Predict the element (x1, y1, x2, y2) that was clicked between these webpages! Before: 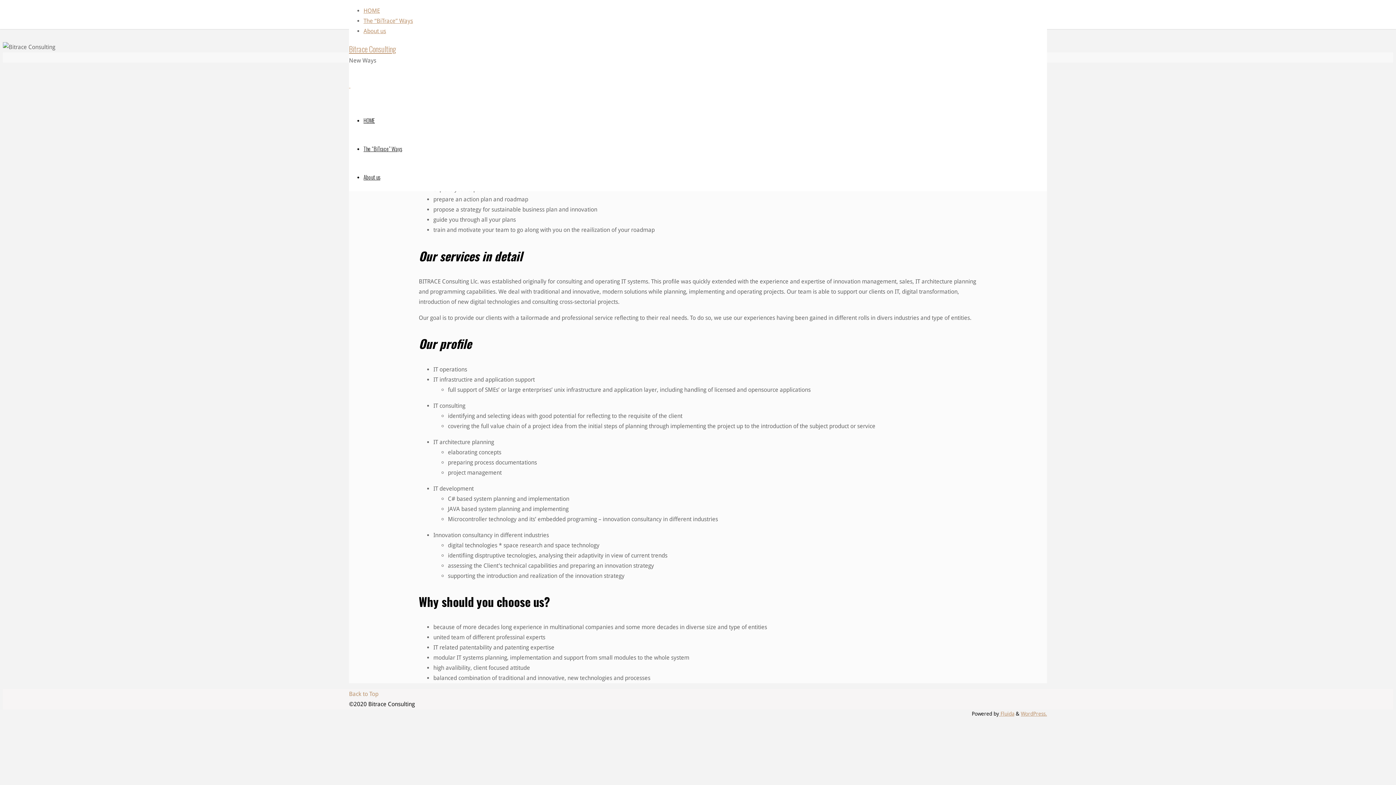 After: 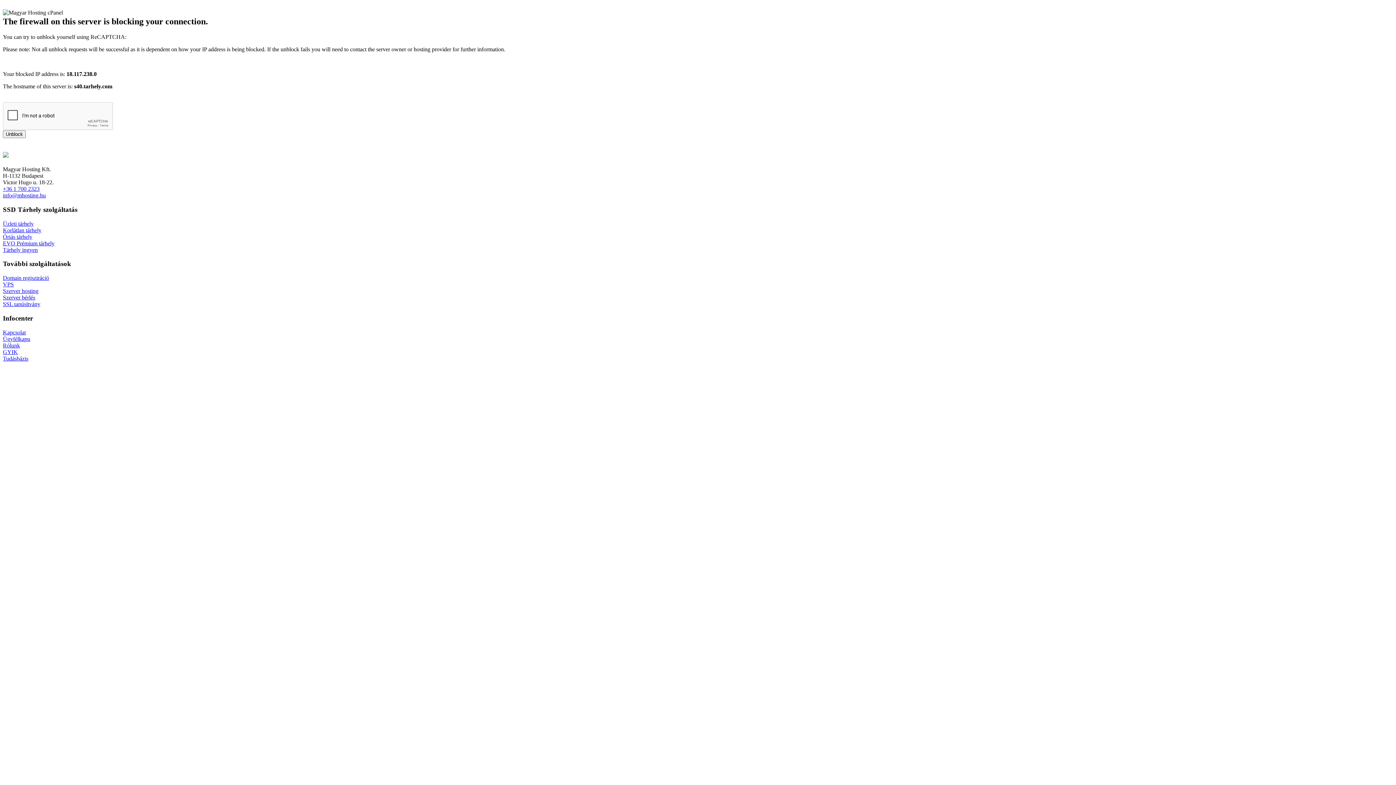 Action: label: The “BiTrace” Ways bbox: (363, 144, 402, 152)